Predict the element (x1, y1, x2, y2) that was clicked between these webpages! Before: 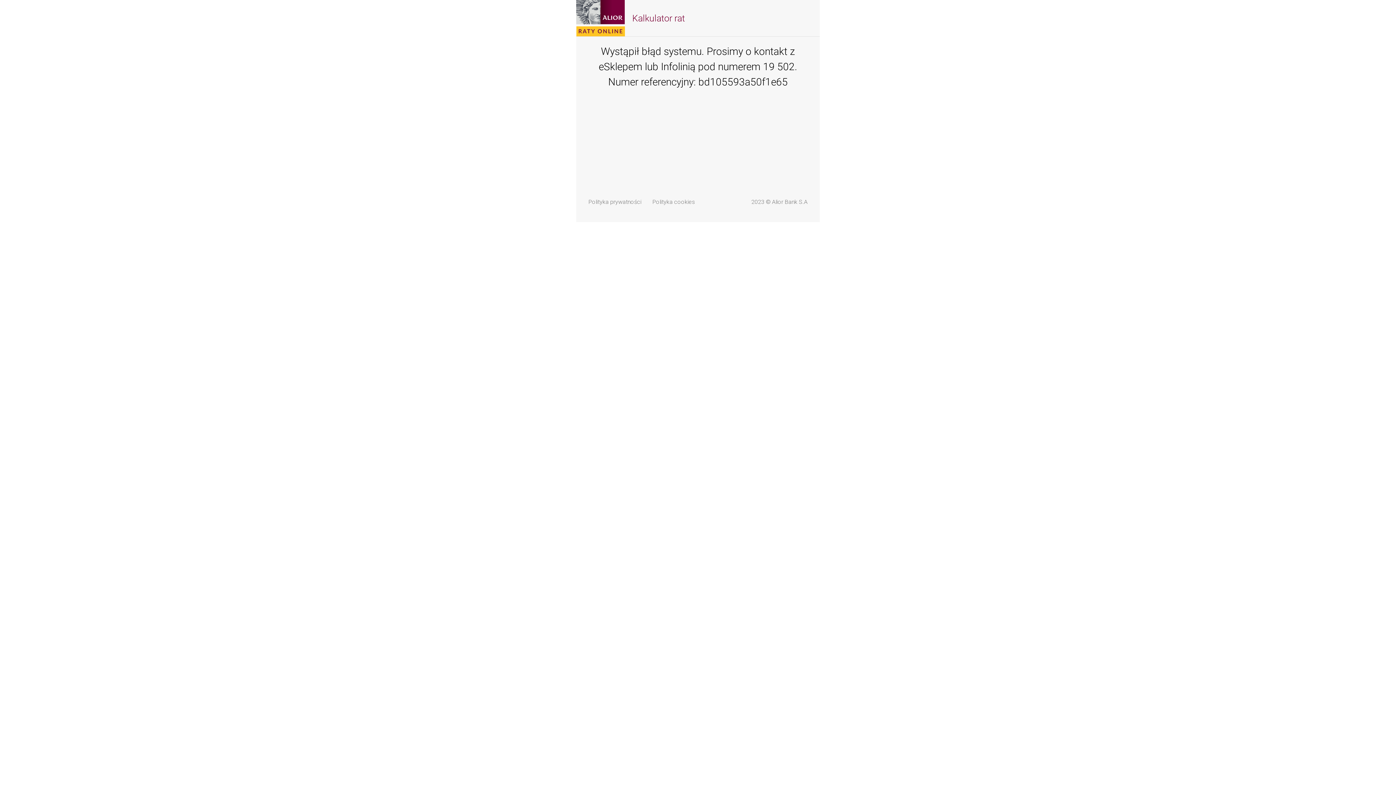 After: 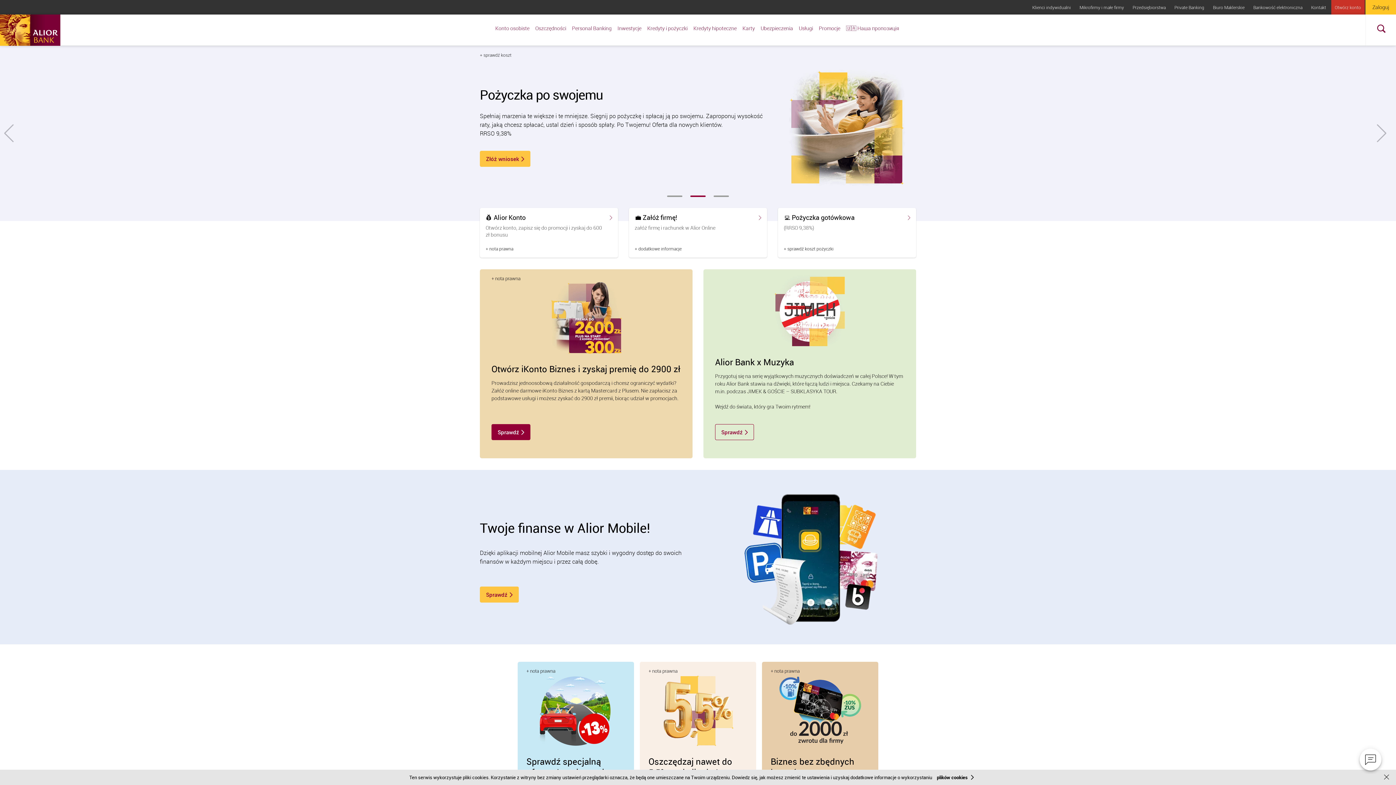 Action: bbox: (576, 0, 625, 36)